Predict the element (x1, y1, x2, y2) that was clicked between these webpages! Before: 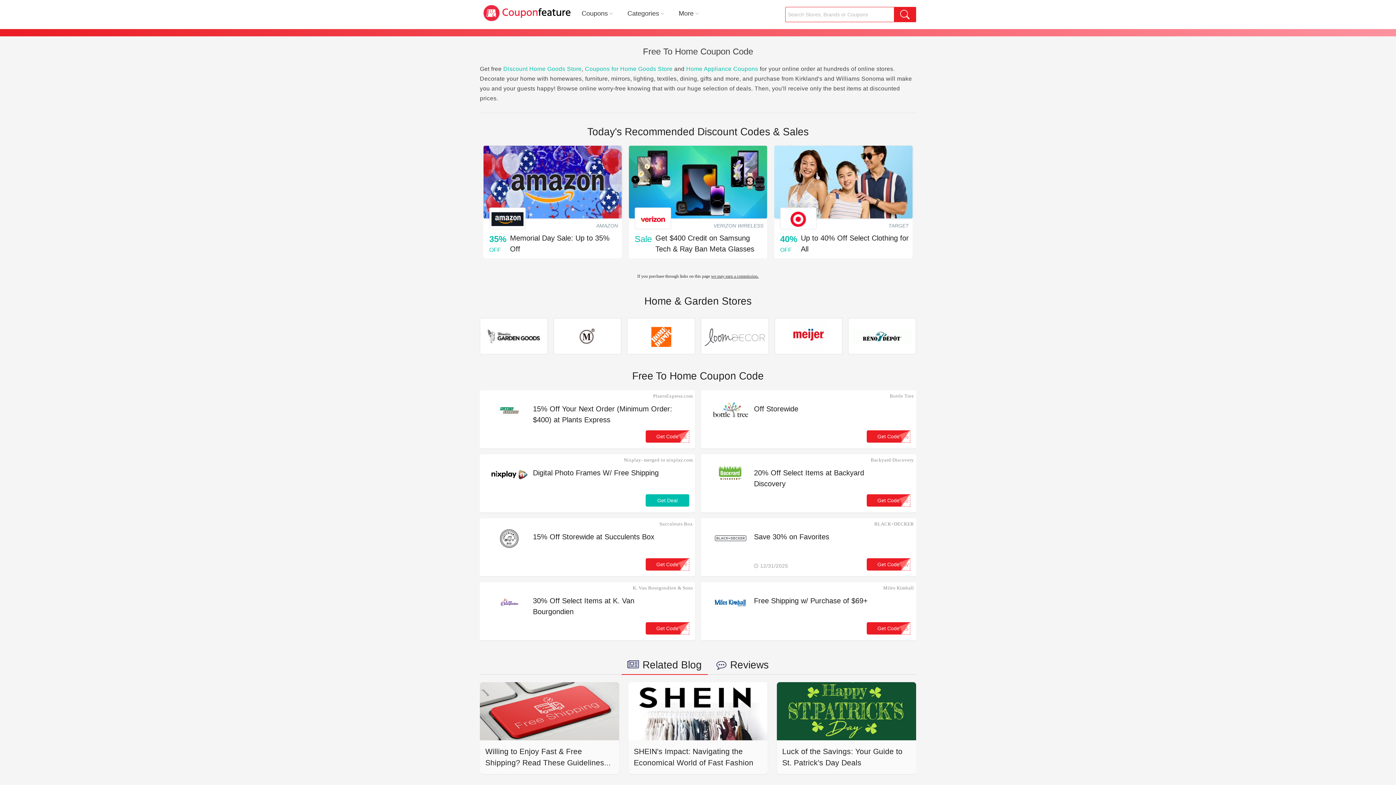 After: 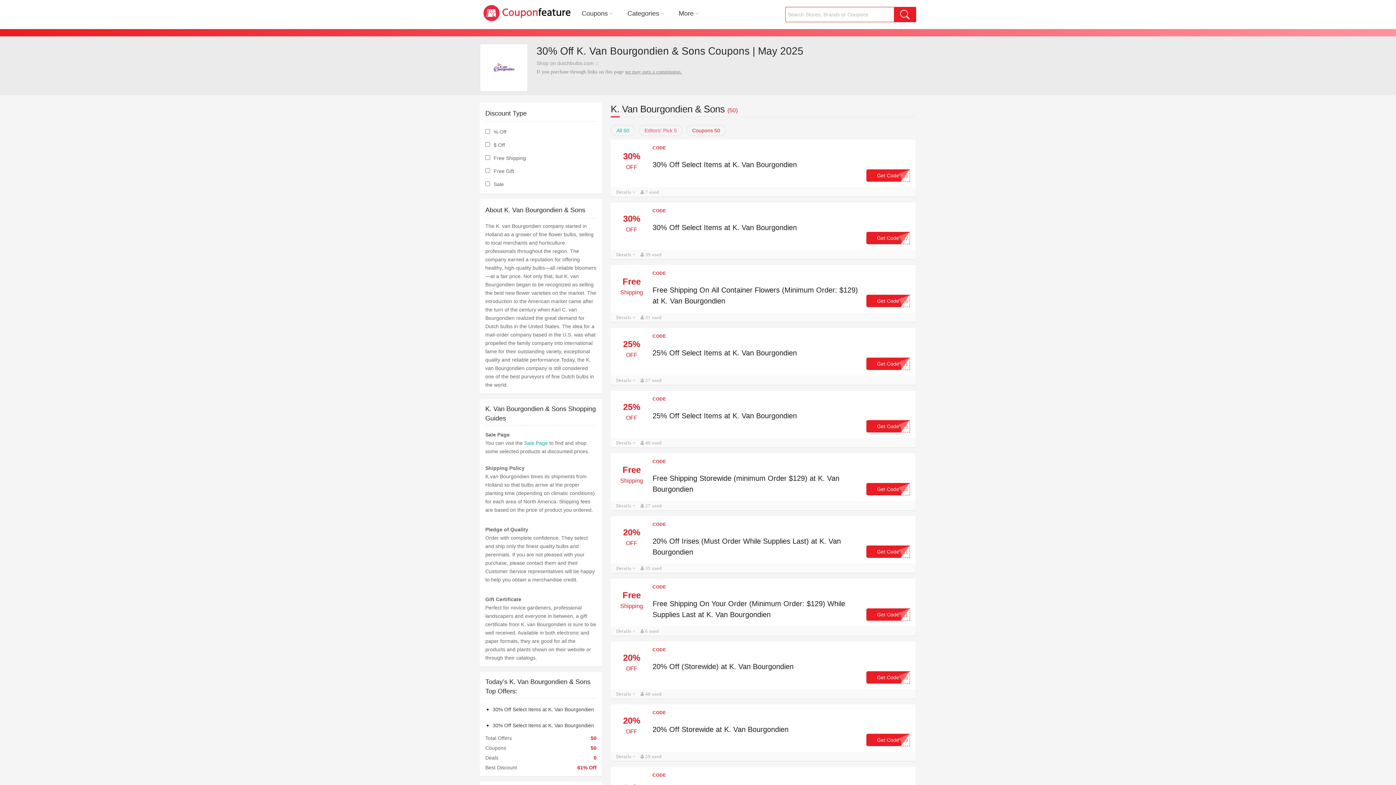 Action: label: K. Van Bourgondien & Sons bbox: (585, 584, 693, 591)